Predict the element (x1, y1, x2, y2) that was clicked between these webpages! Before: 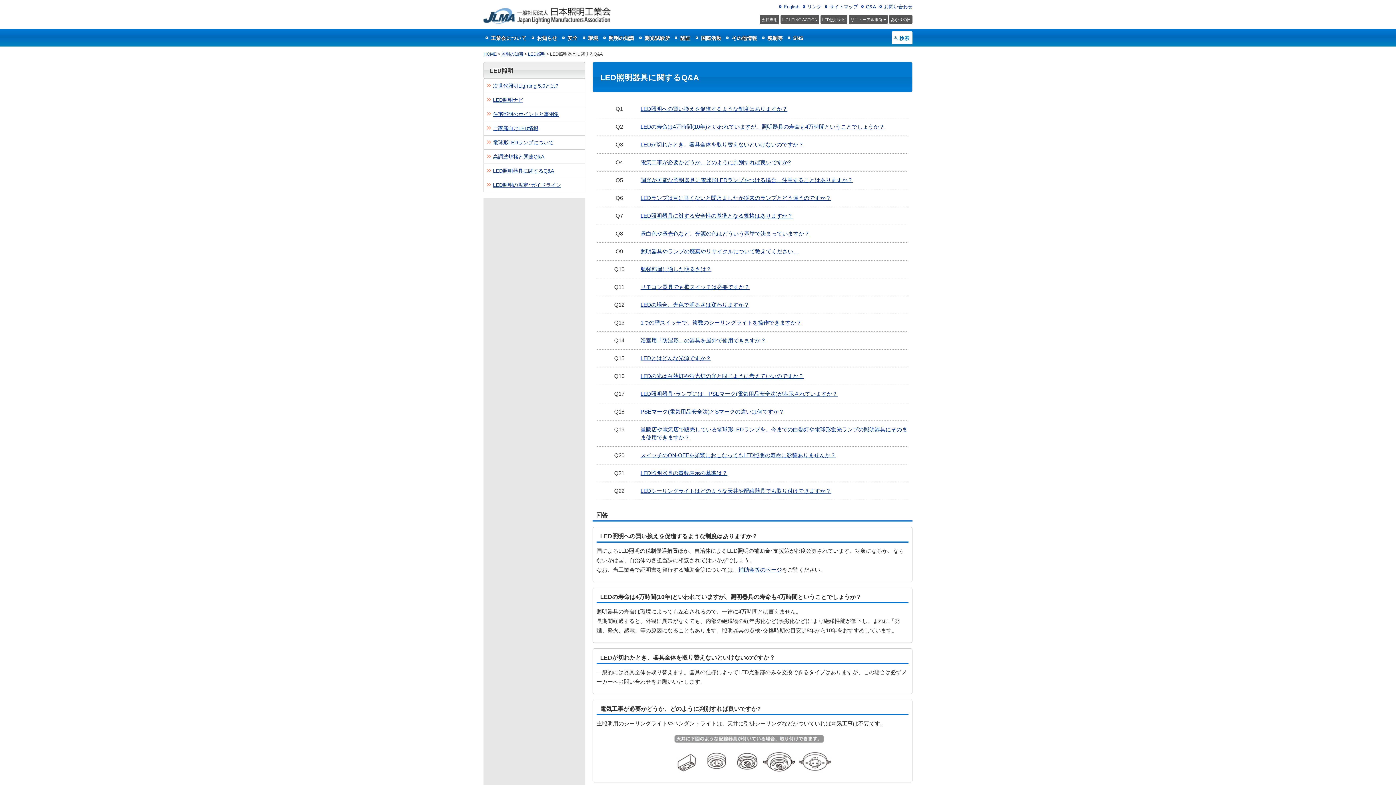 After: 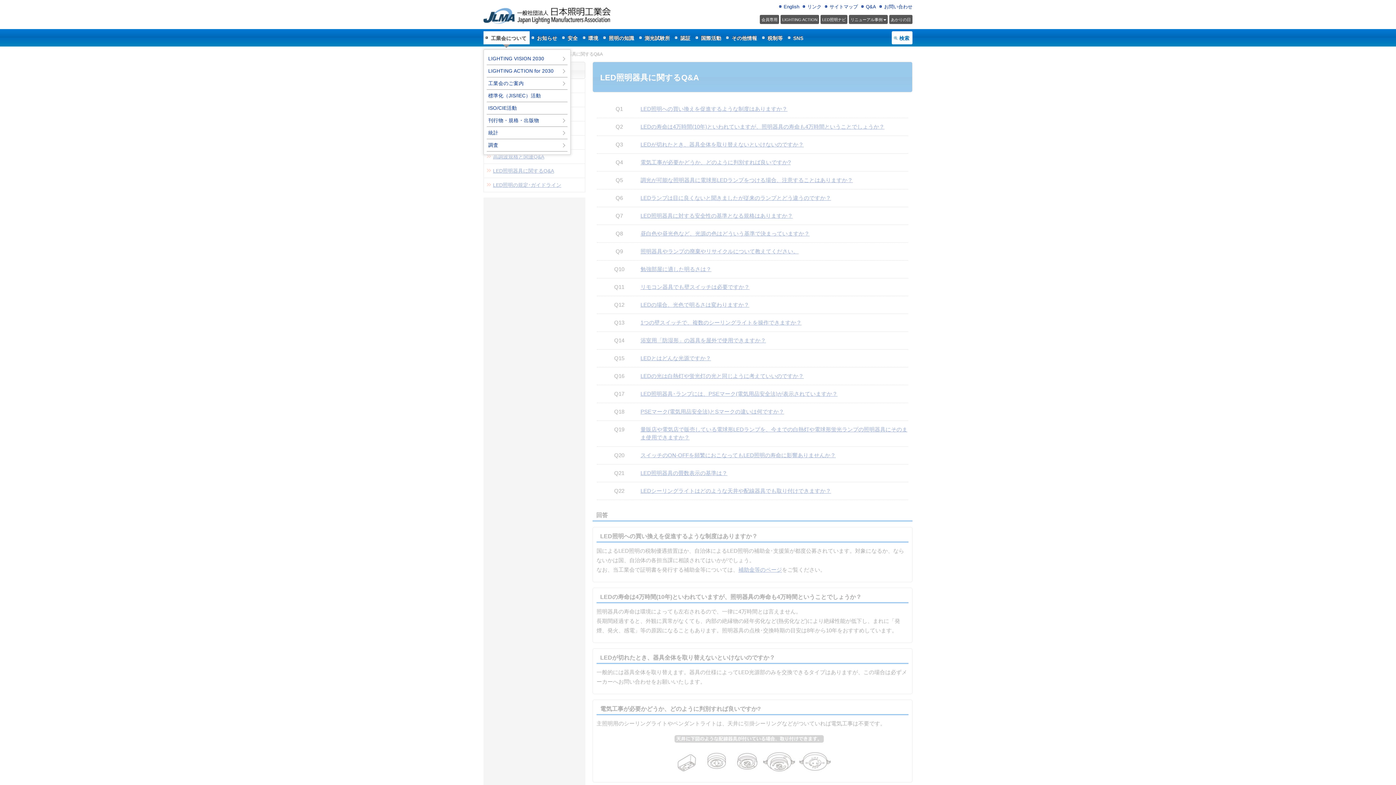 Action: label: 工業会について bbox: (483, 31, 529, 44)